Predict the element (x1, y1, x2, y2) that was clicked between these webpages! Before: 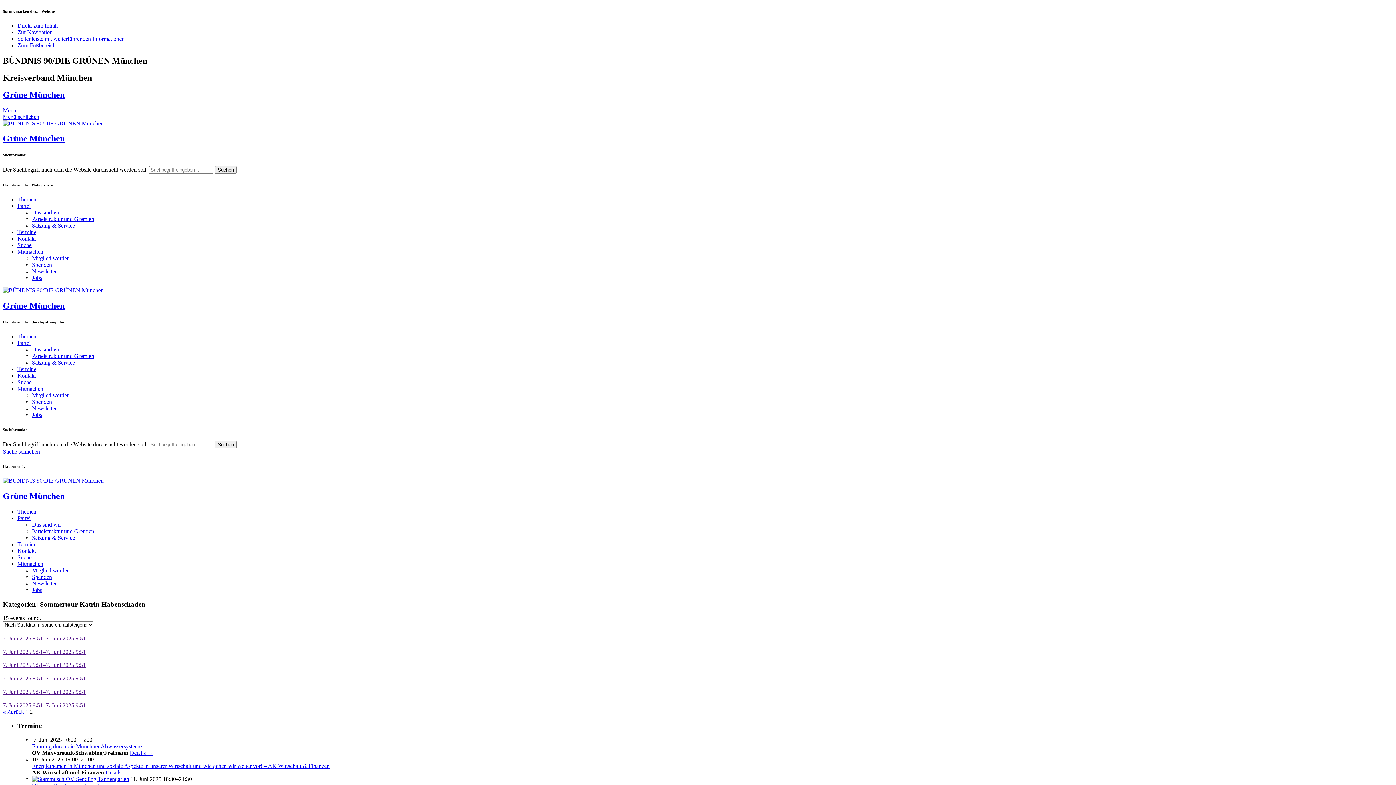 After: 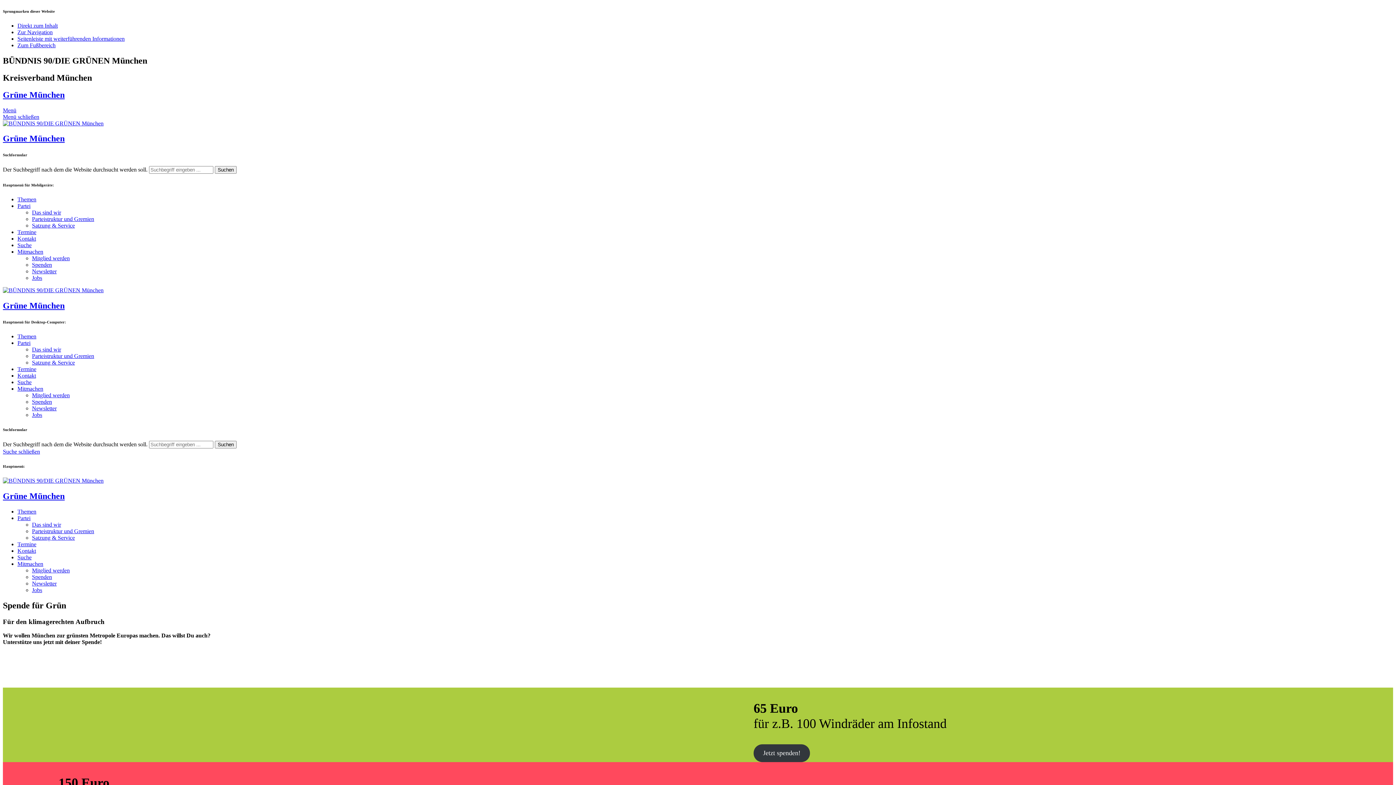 Action: label: Spenden bbox: (32, 261, 52, 268)